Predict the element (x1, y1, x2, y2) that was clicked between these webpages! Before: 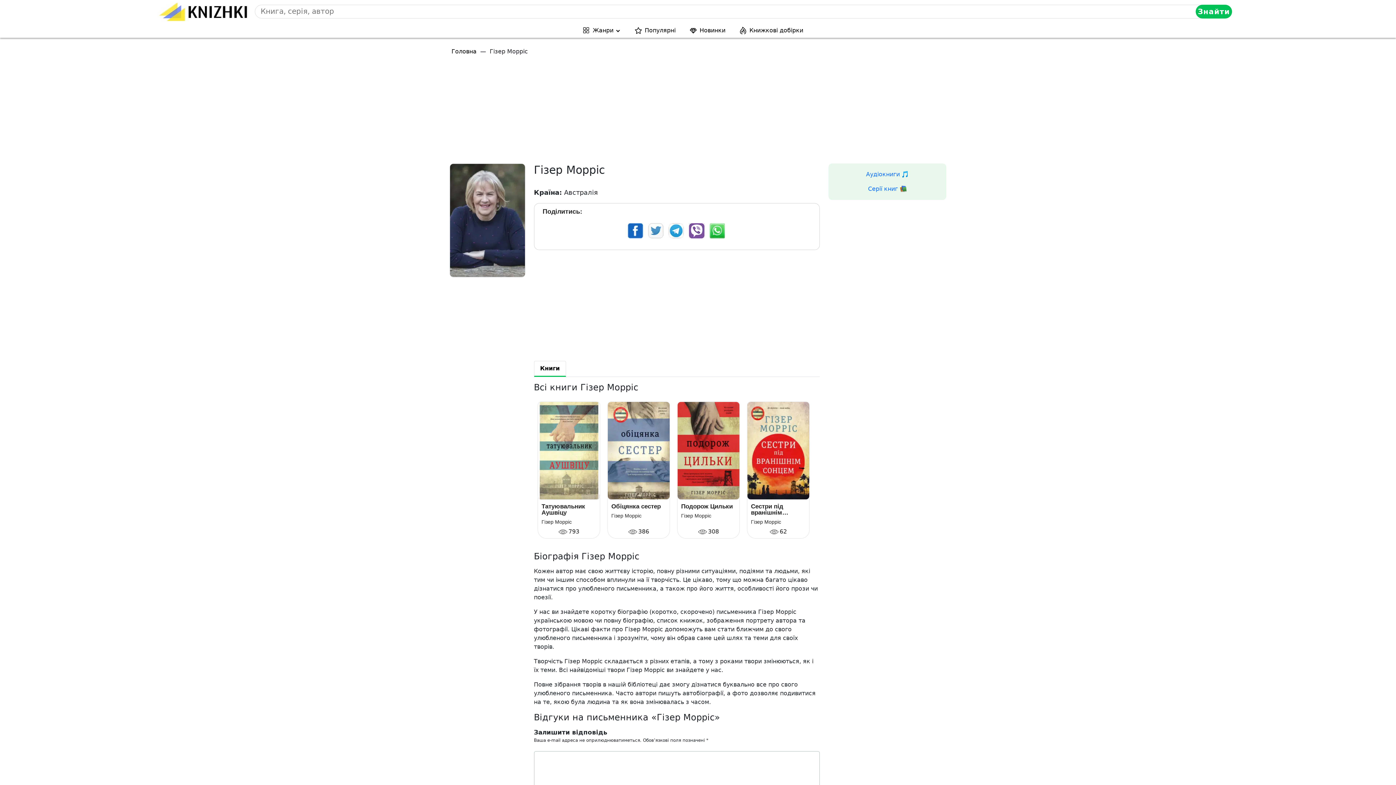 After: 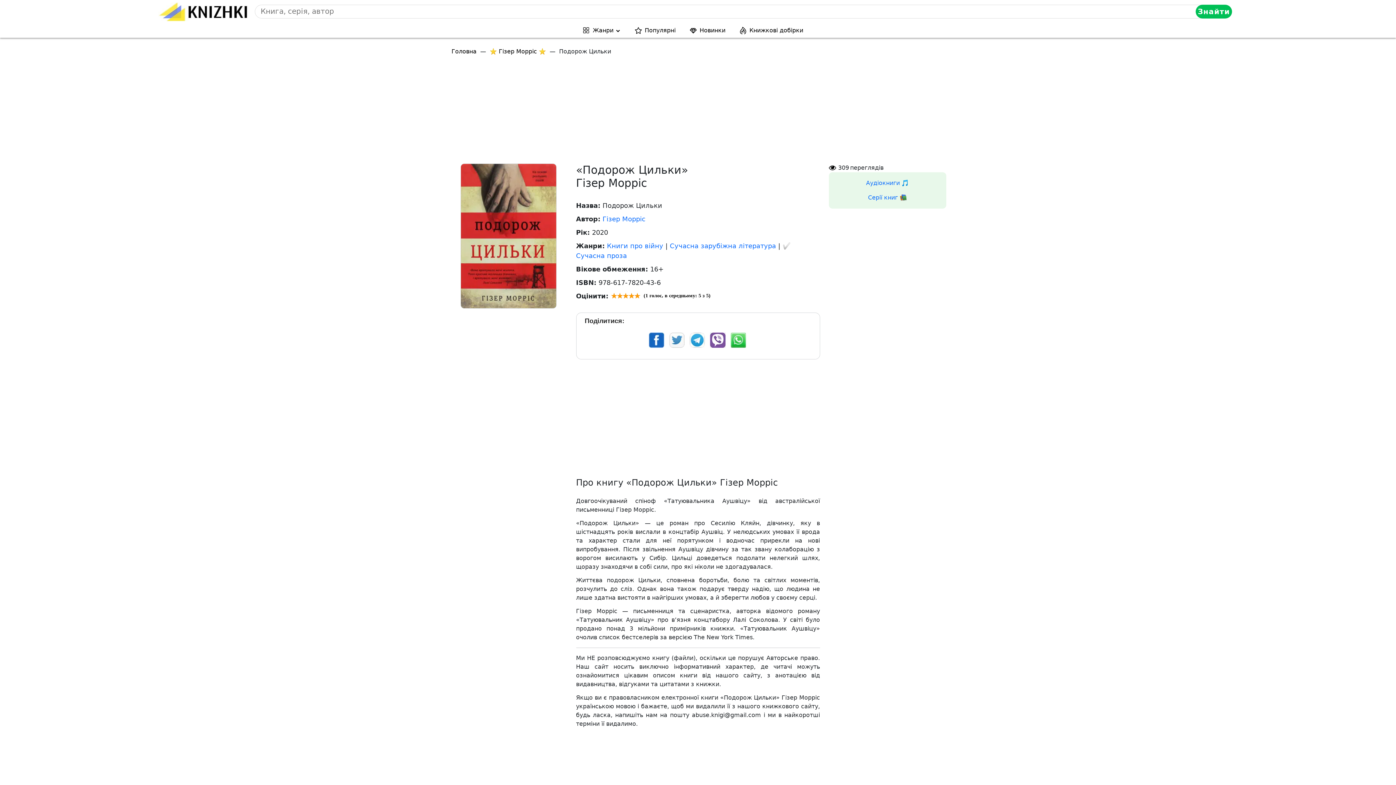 Action: bbox: (677, 395, 739, 493)